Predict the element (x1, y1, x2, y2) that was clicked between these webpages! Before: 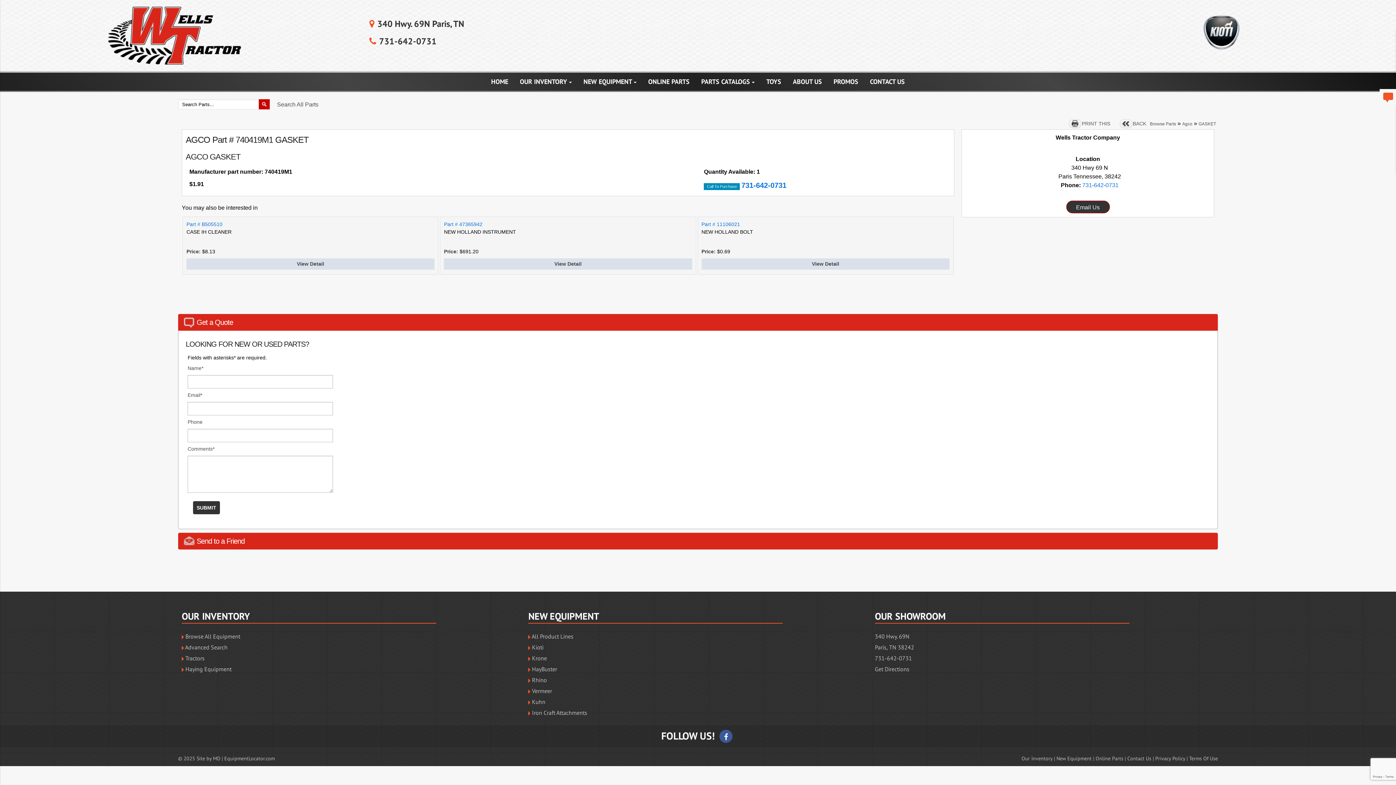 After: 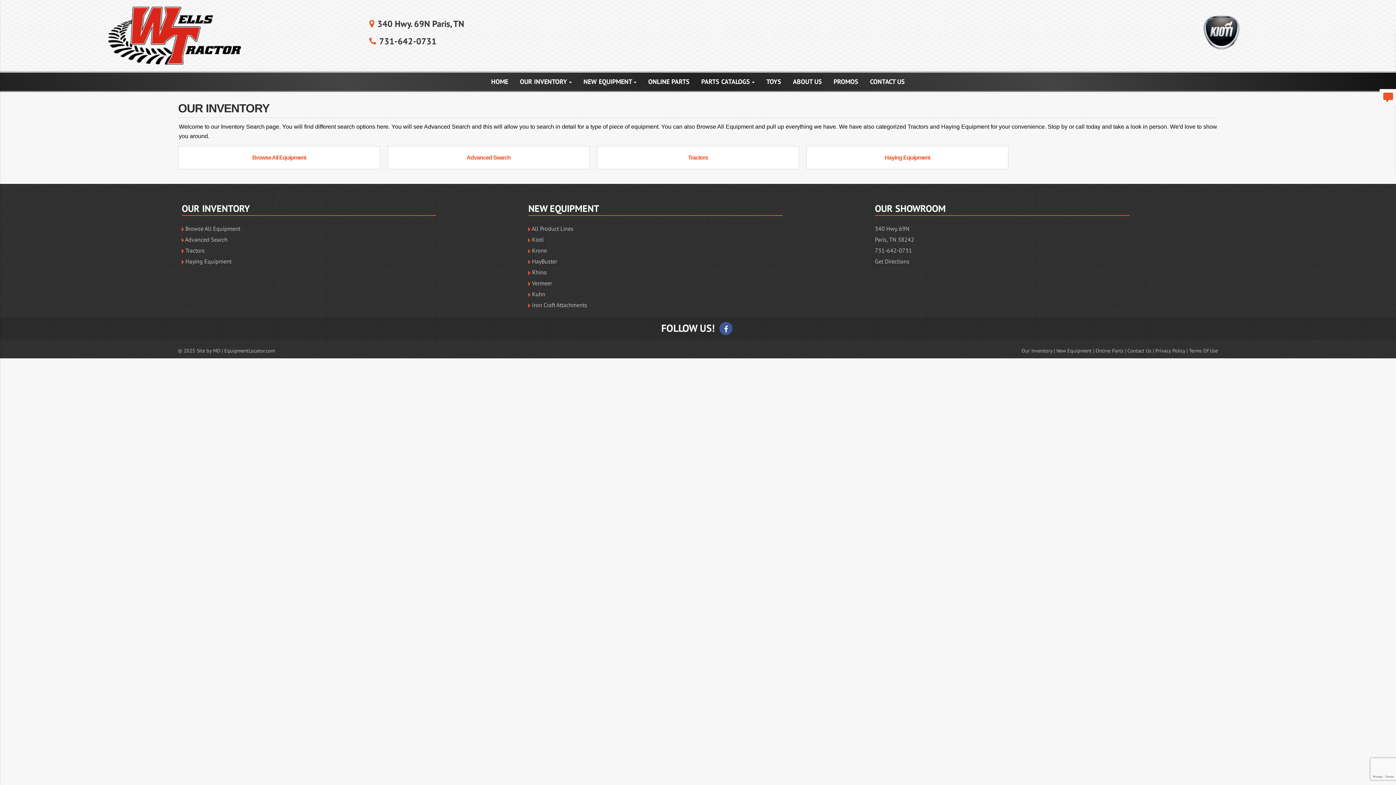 Action: bbox: (514, 72, 577, 90) label: OUR INVENTORY 